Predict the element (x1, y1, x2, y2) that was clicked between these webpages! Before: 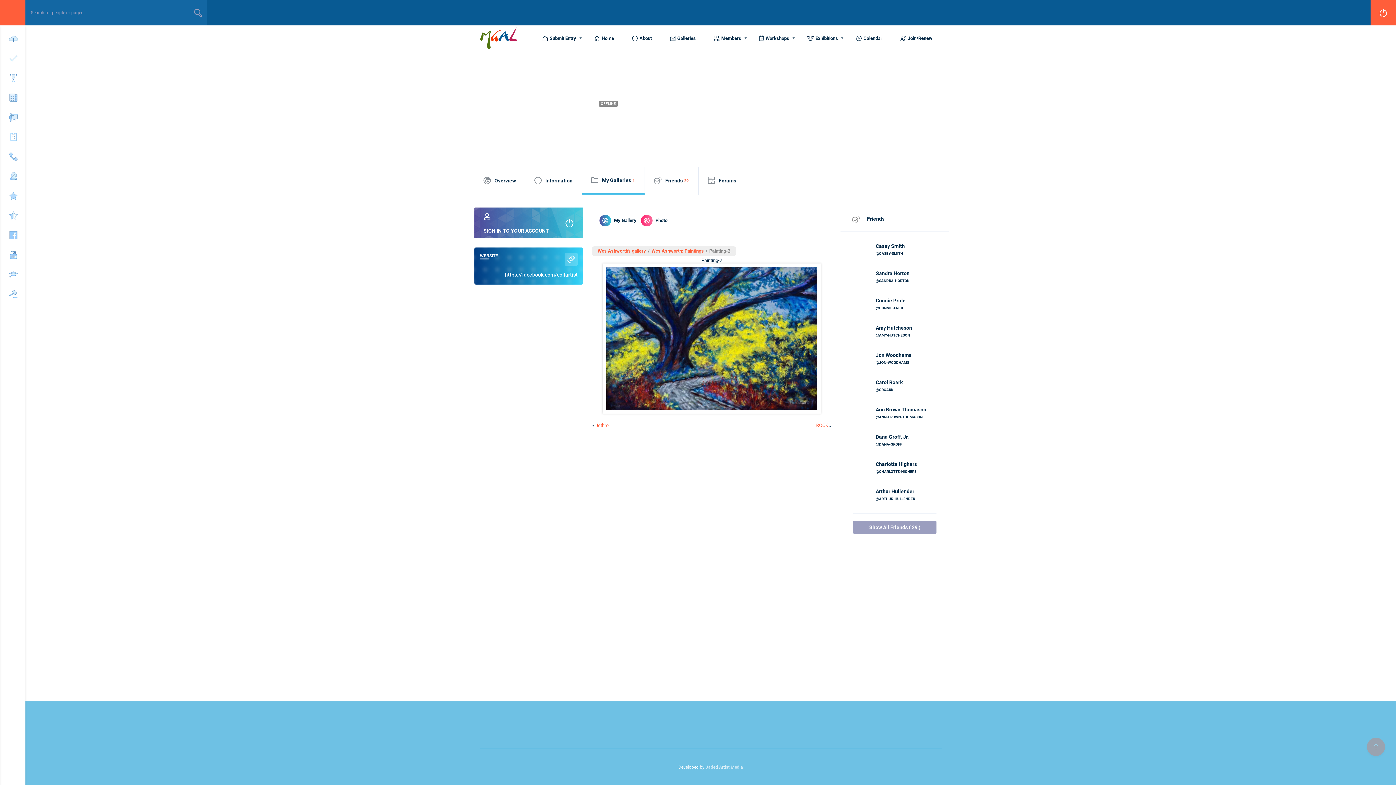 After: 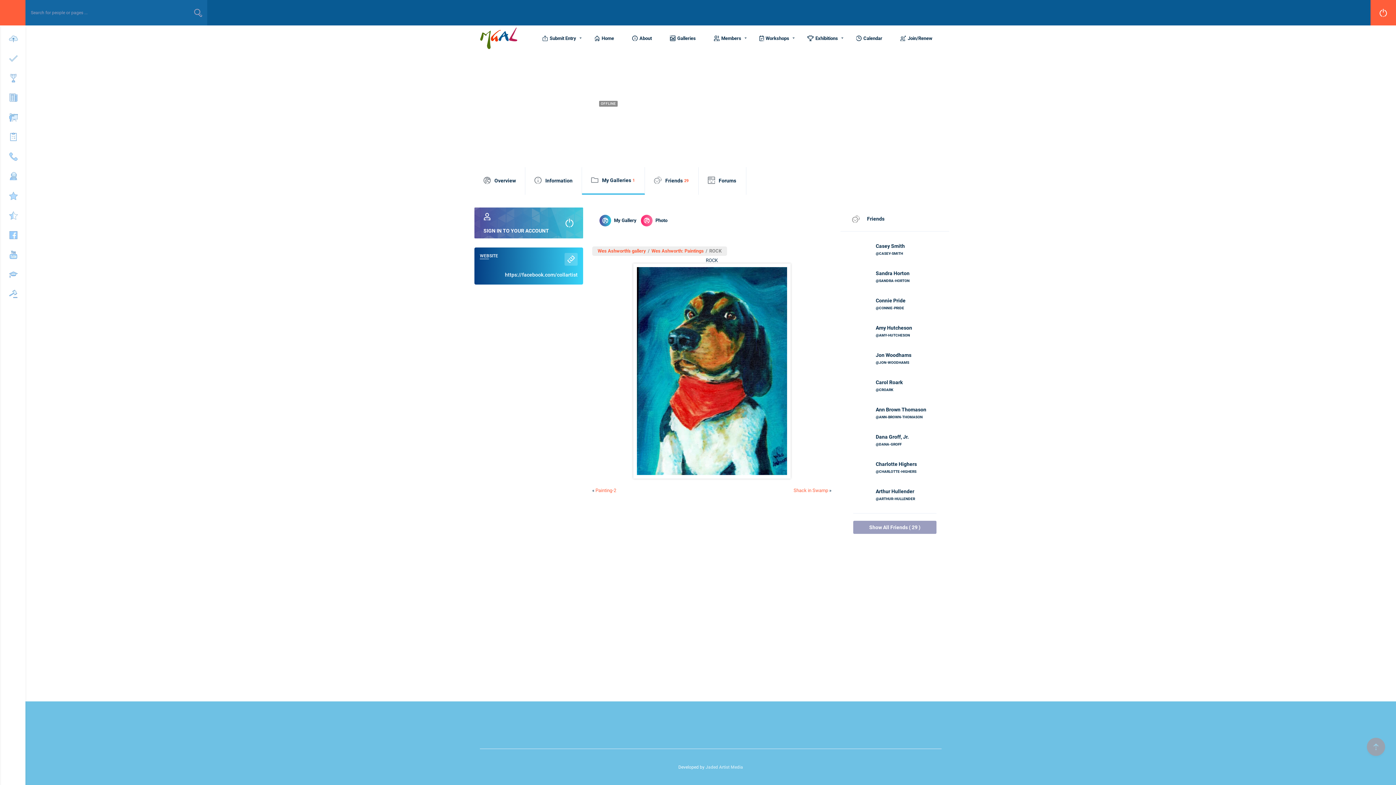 Action: bbox: (816, 423, 828, 428) label: ROCK